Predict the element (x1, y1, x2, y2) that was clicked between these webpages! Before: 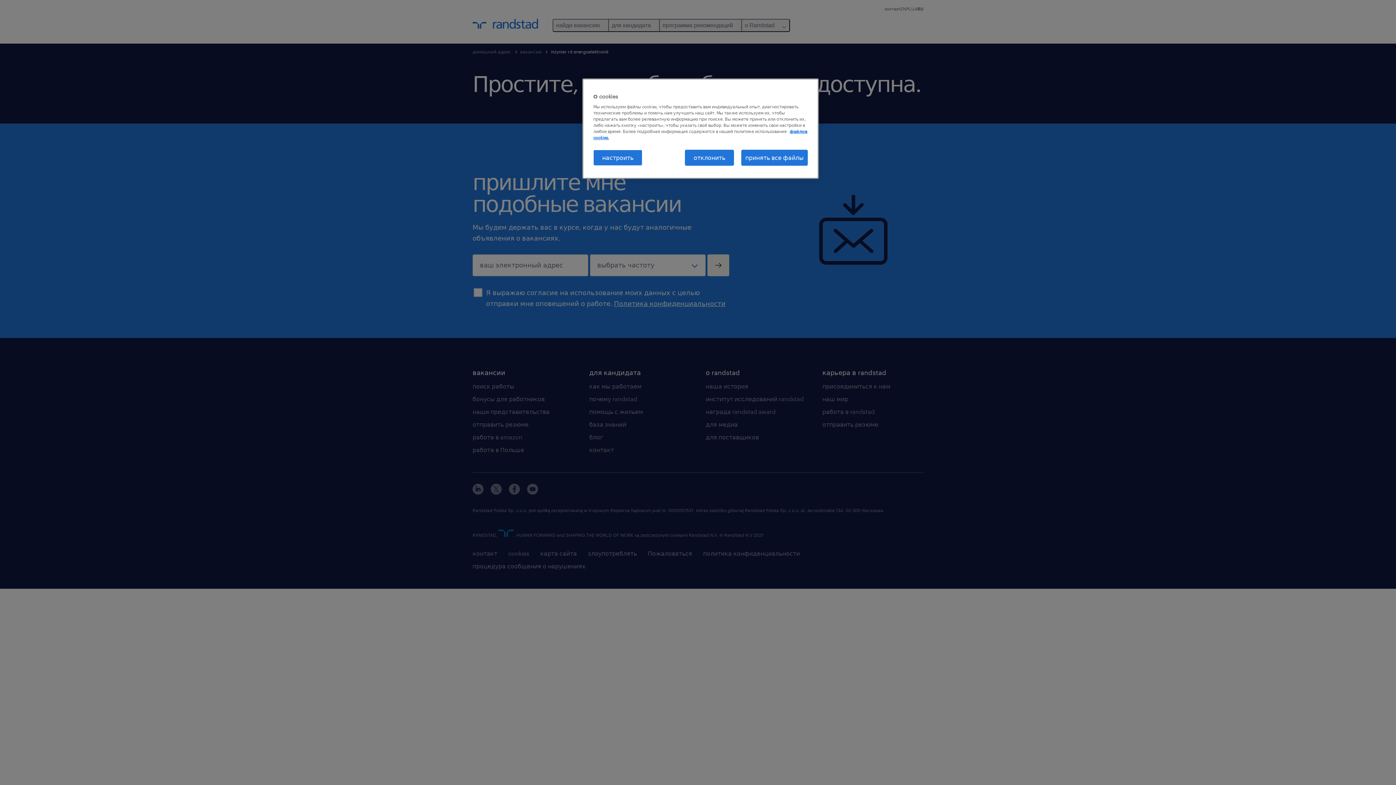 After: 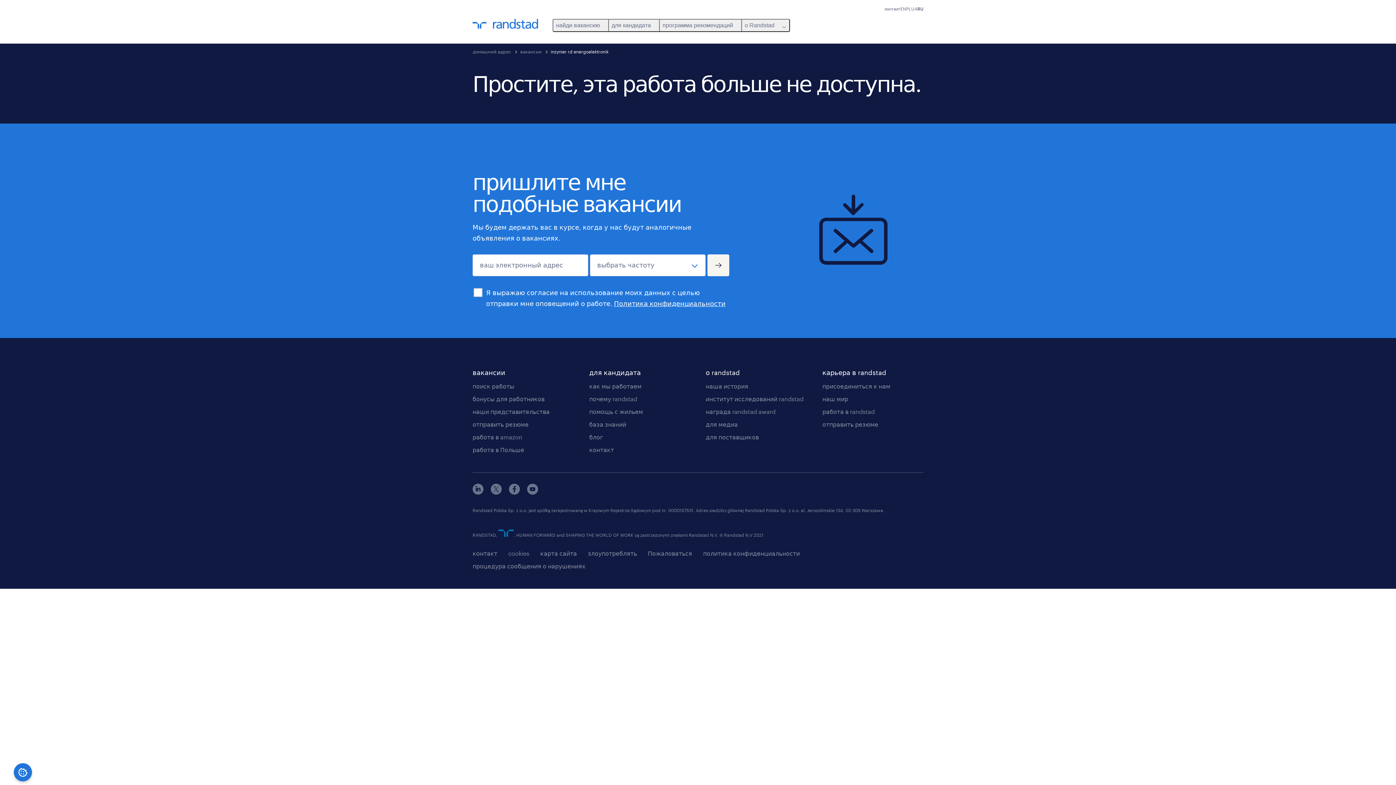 Action: bbox: (741, 149, 808, 165) label: принять все файлы